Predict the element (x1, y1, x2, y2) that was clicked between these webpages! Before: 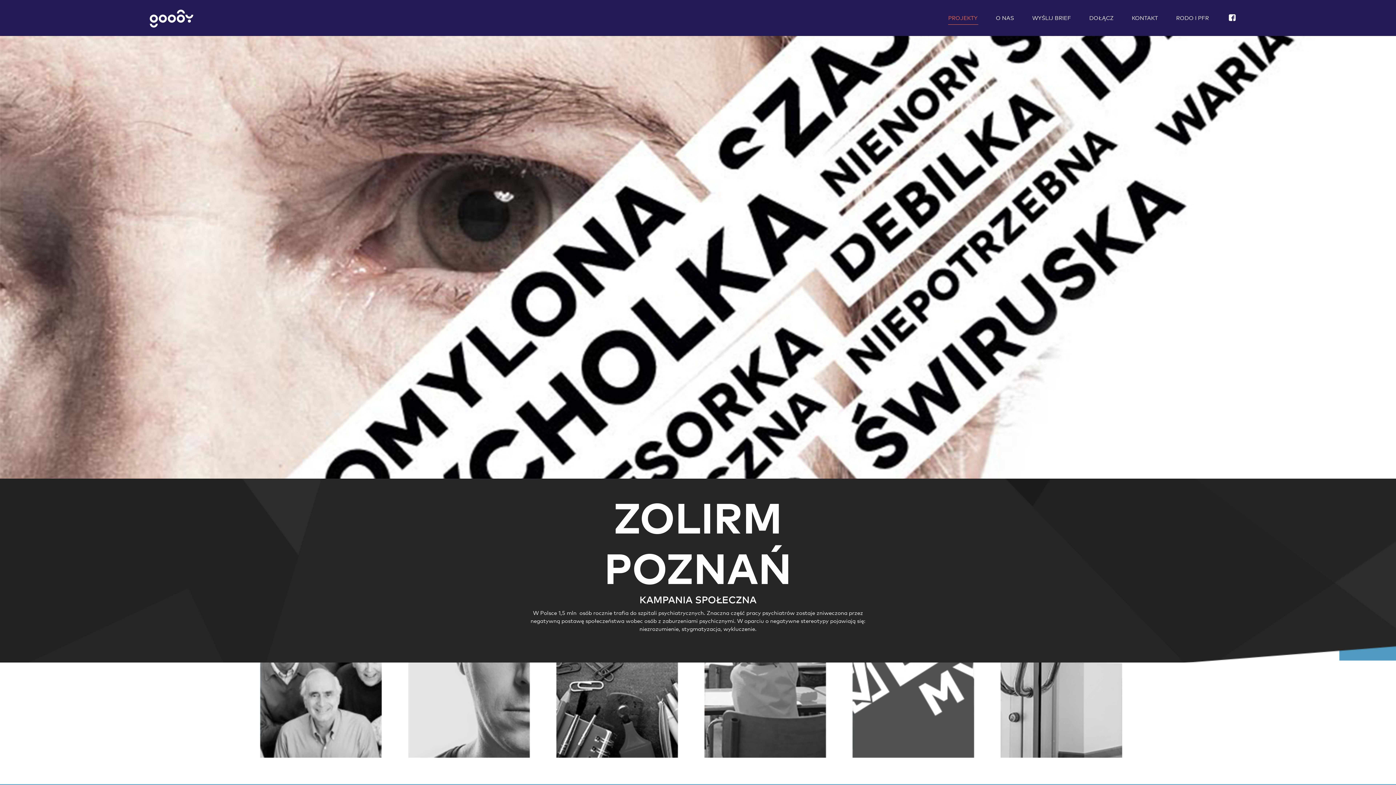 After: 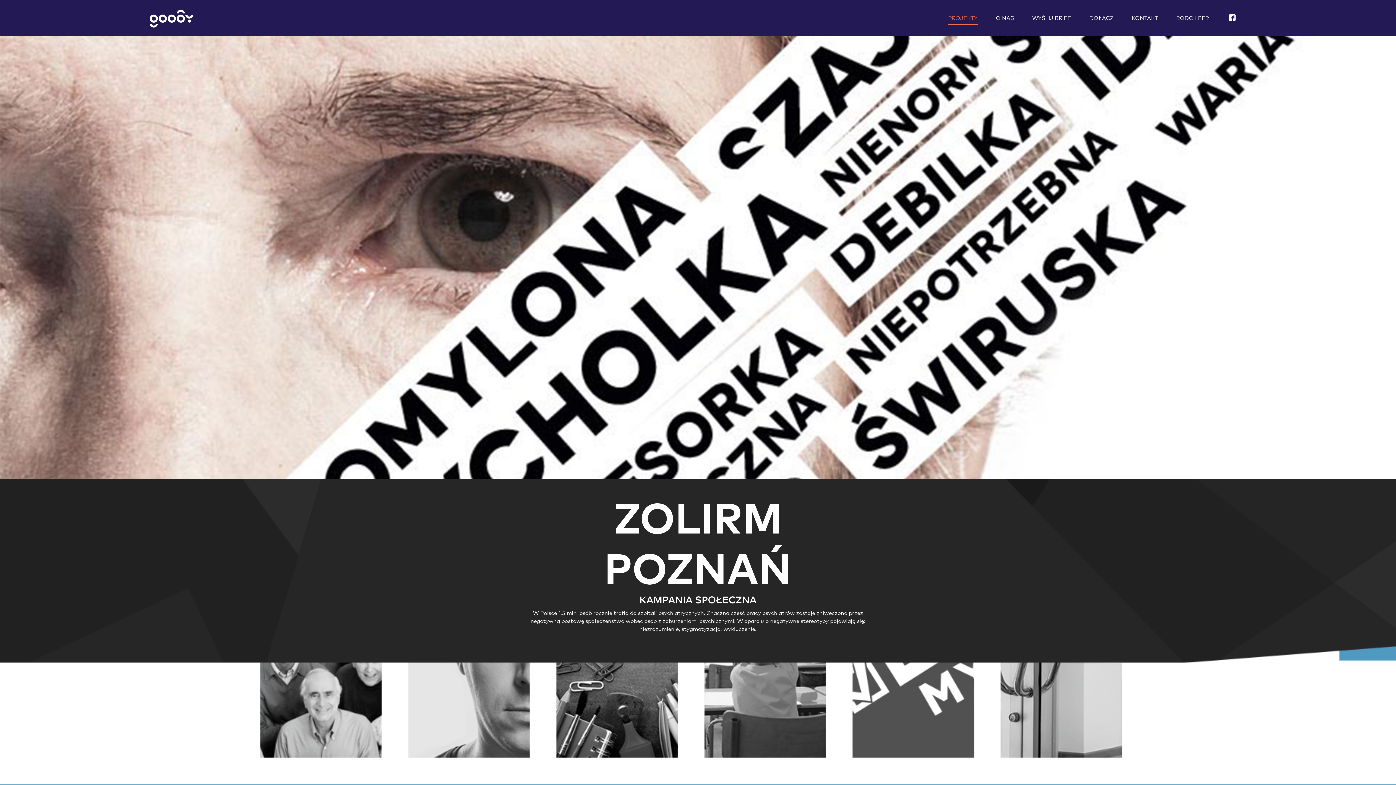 Action: bbox: (1218, 11, 1246, 25)